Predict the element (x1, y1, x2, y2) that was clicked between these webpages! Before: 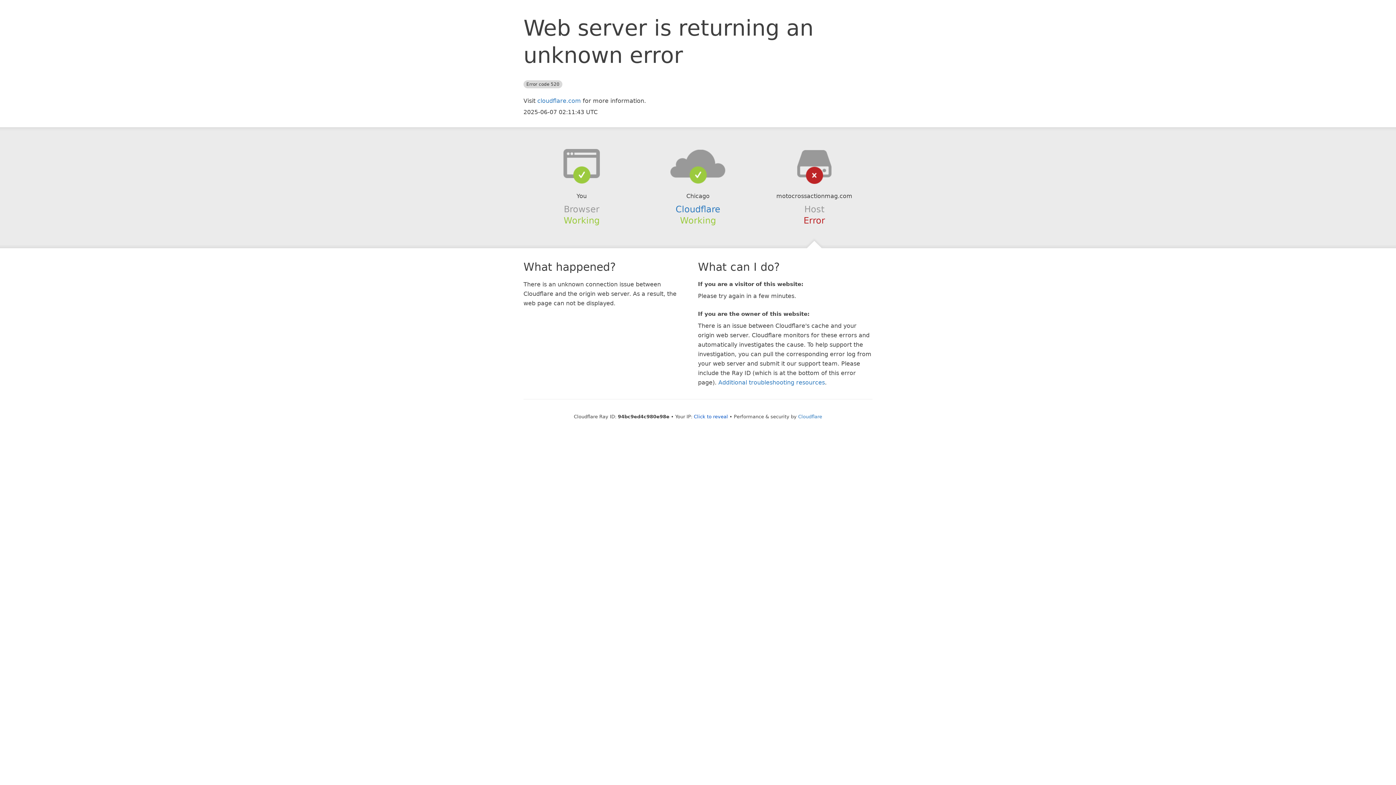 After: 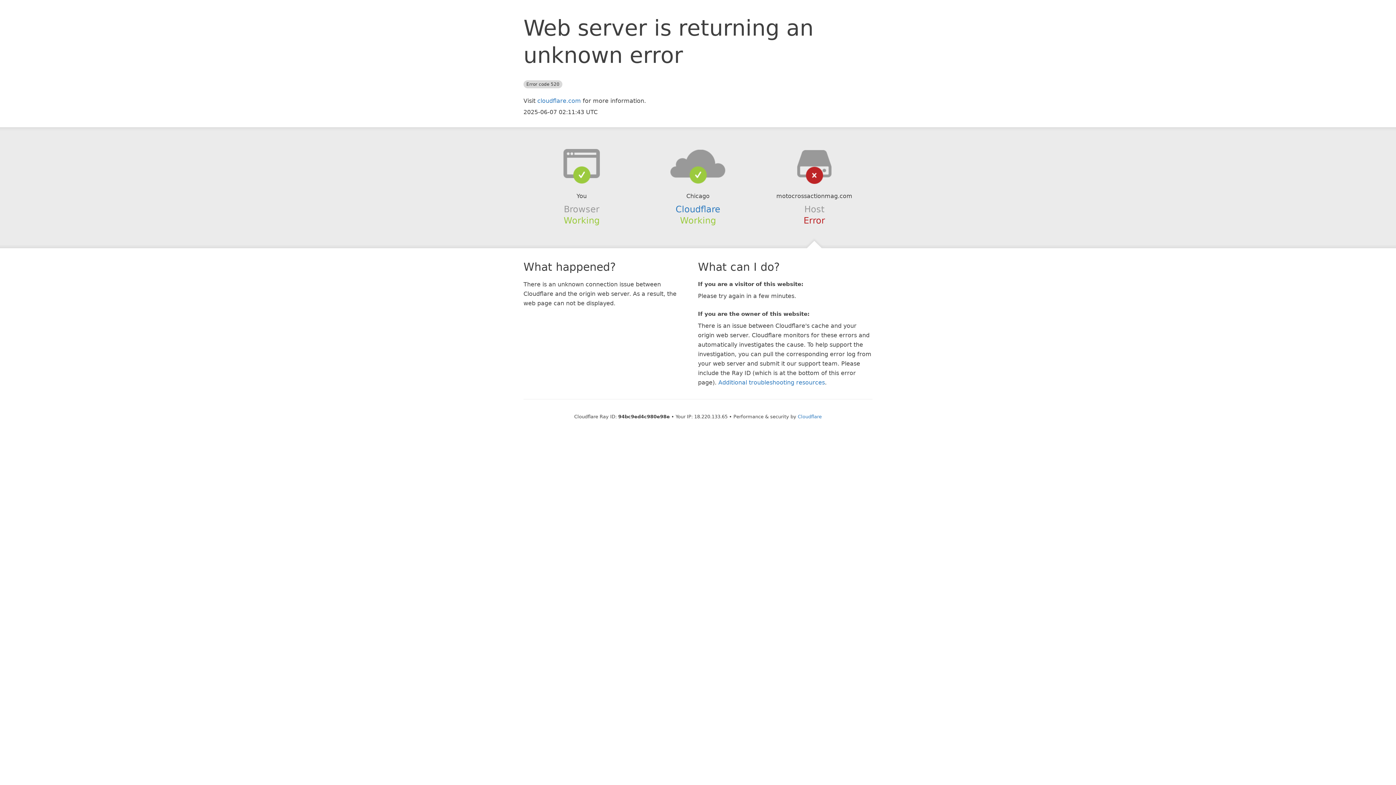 Action: label: Click to reveal bbox: (694, 414, 728, 419)